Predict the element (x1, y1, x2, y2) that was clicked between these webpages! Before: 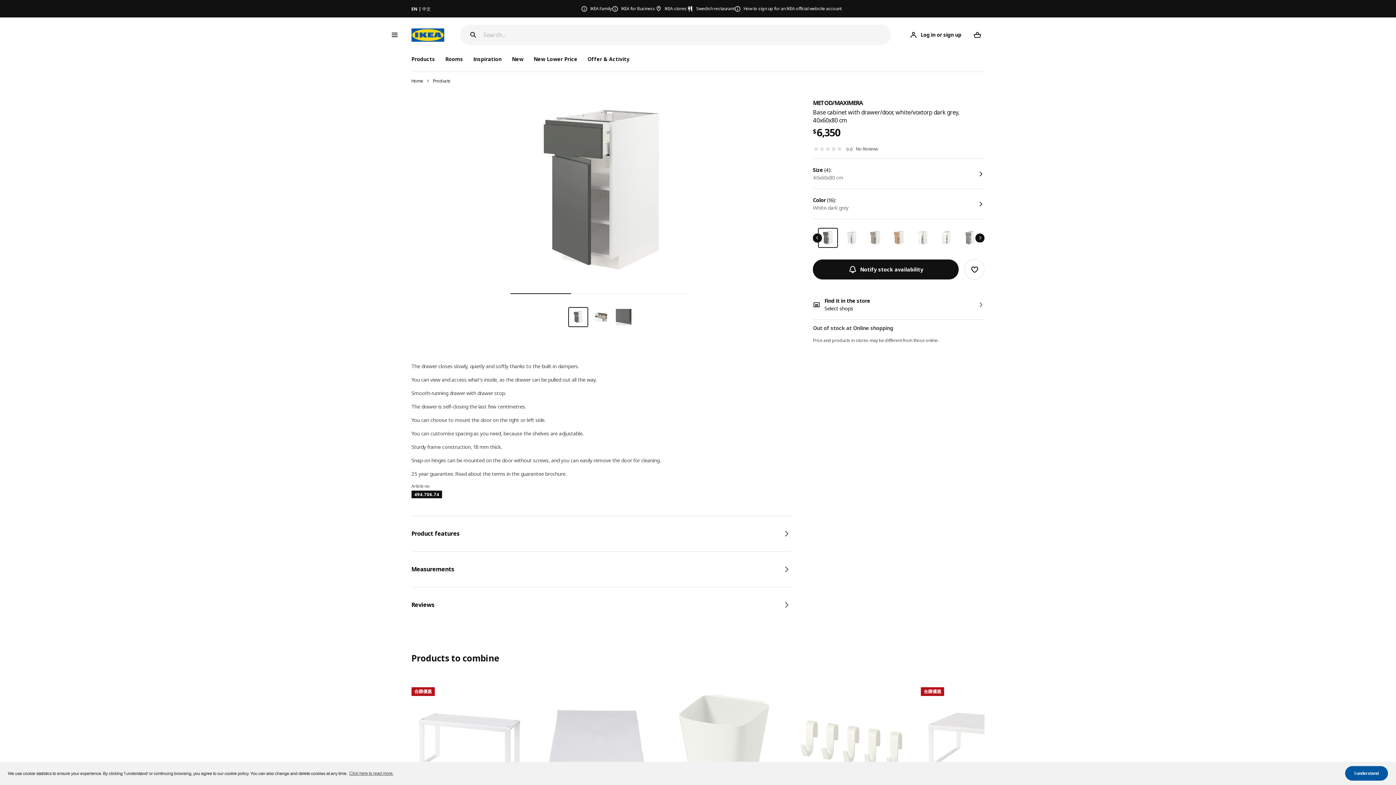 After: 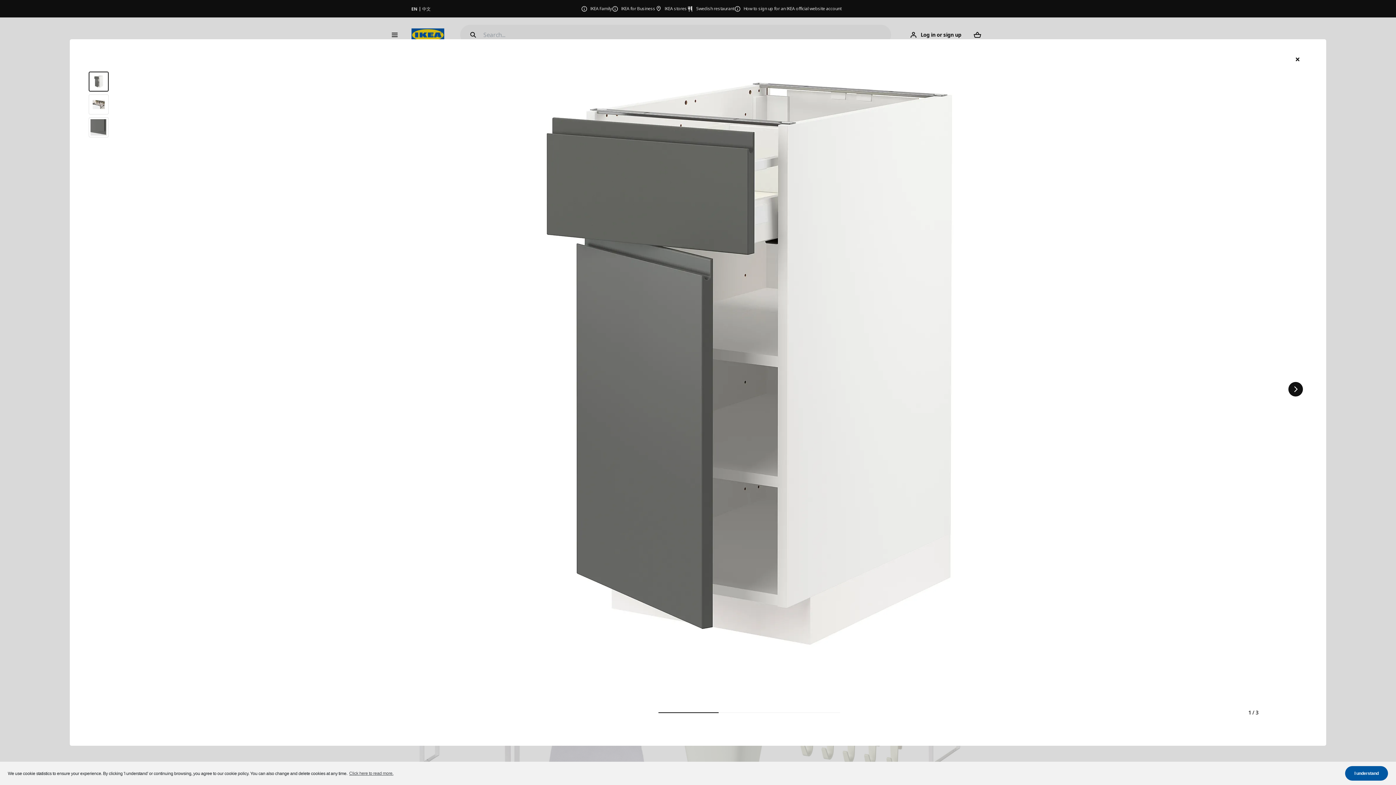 Action: bbox: (411, 98, 791, 280)